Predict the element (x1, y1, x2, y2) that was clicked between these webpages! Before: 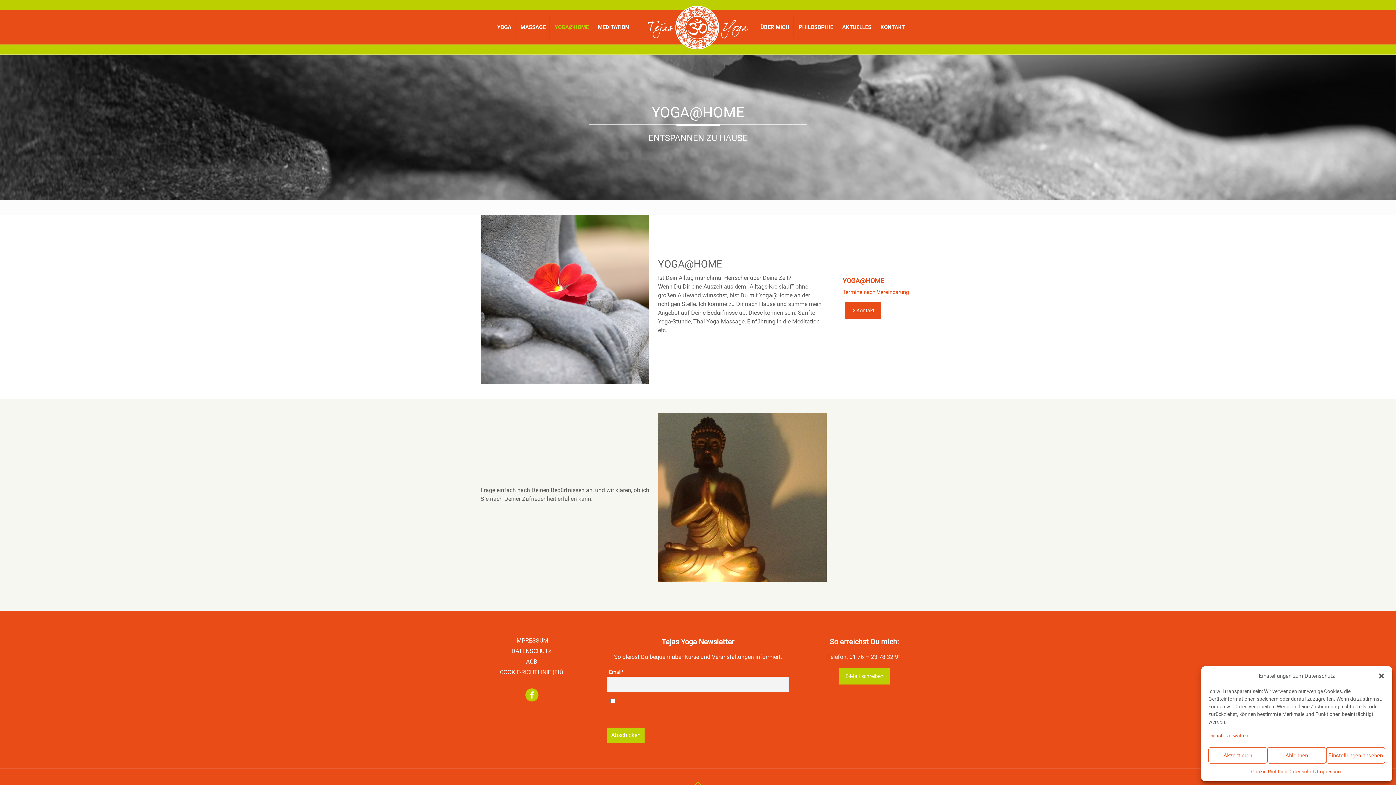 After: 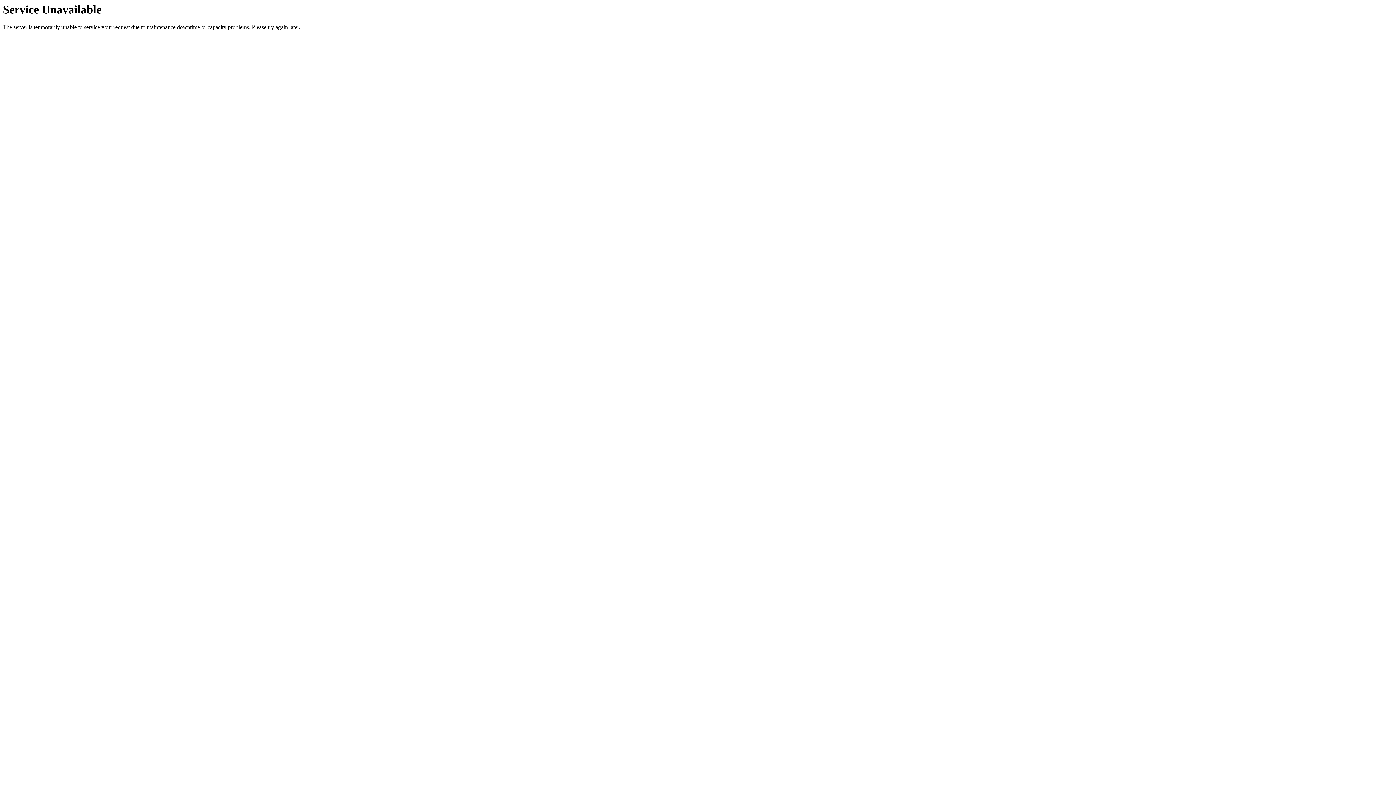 Action: bbox: (1288, 767, 1317, 776) label: Datenschutz